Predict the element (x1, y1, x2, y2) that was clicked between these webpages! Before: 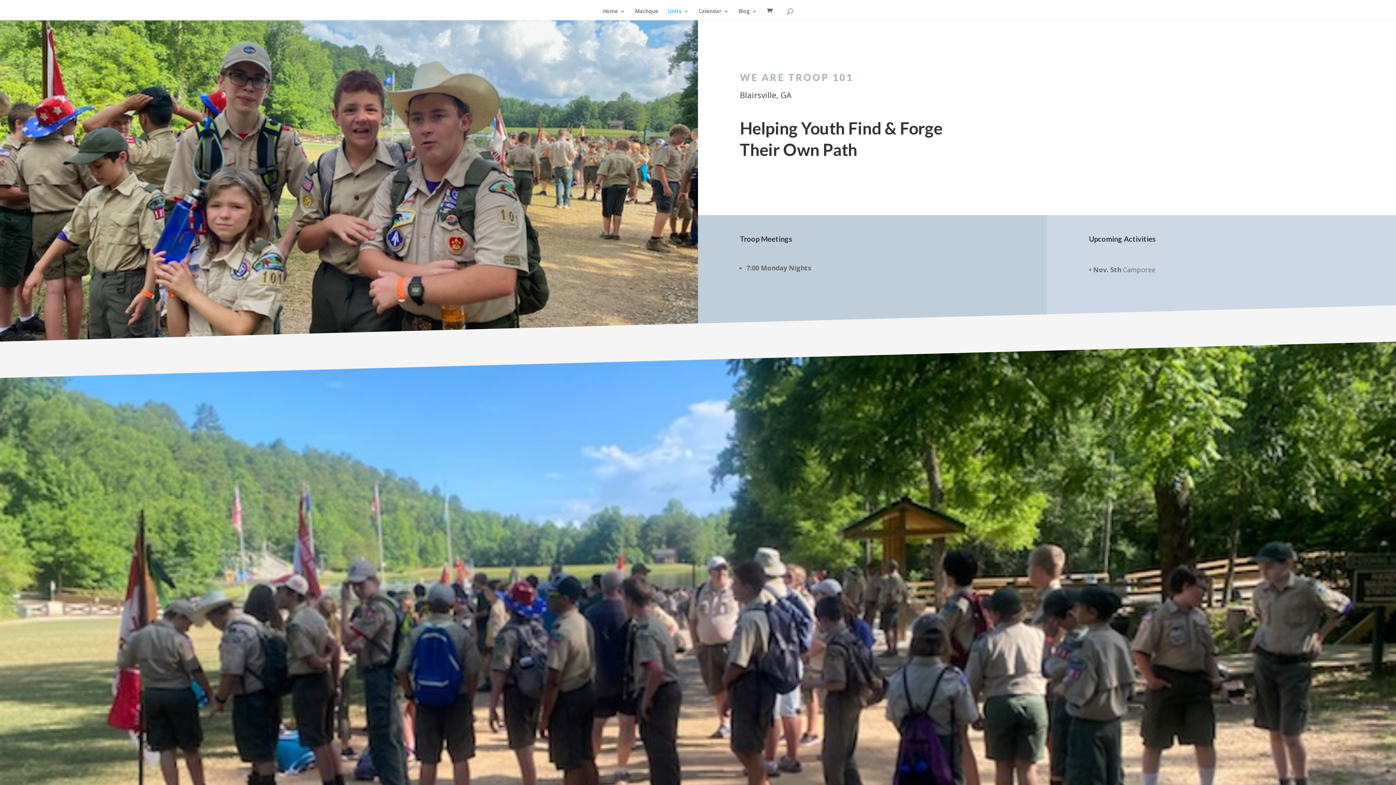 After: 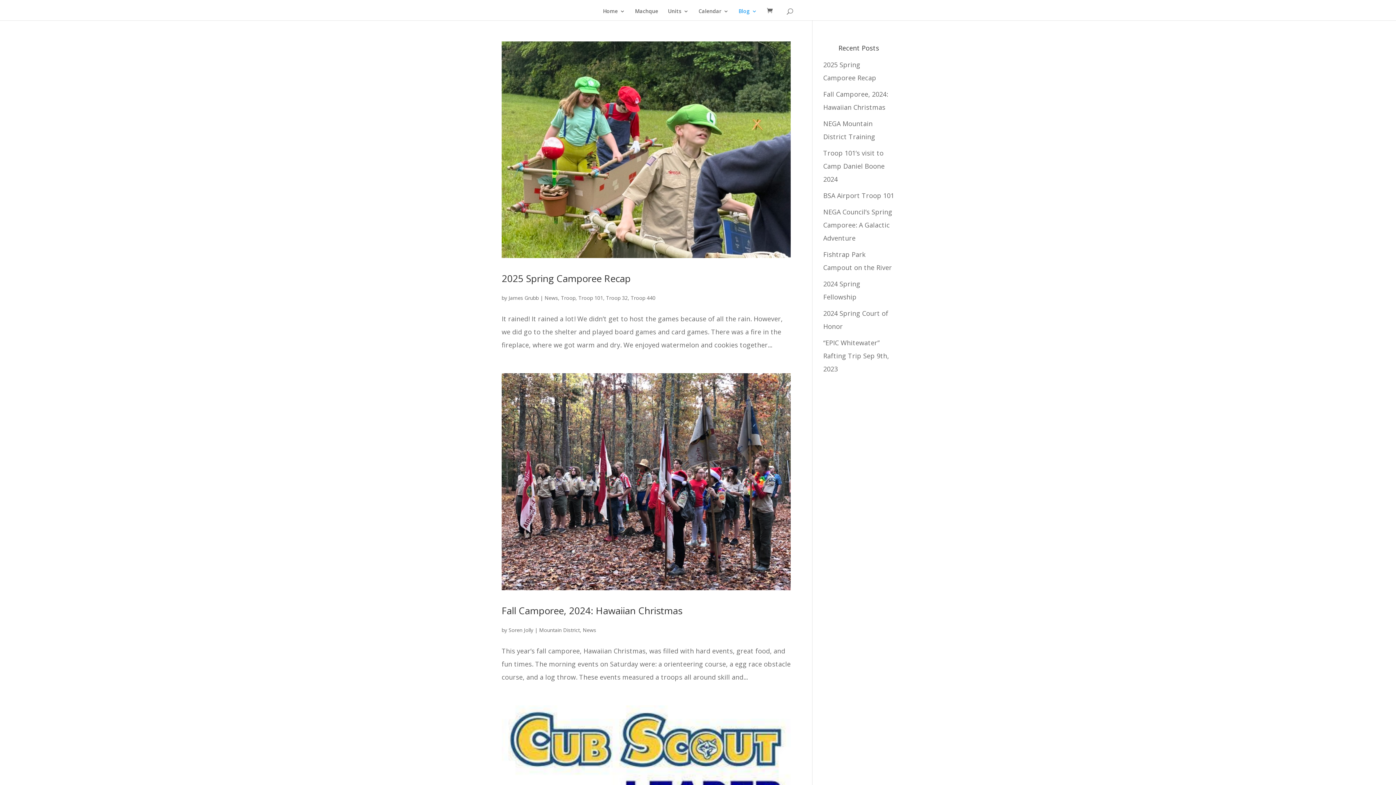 Action: bbox: (738, 8, 757, 20) label: Blog